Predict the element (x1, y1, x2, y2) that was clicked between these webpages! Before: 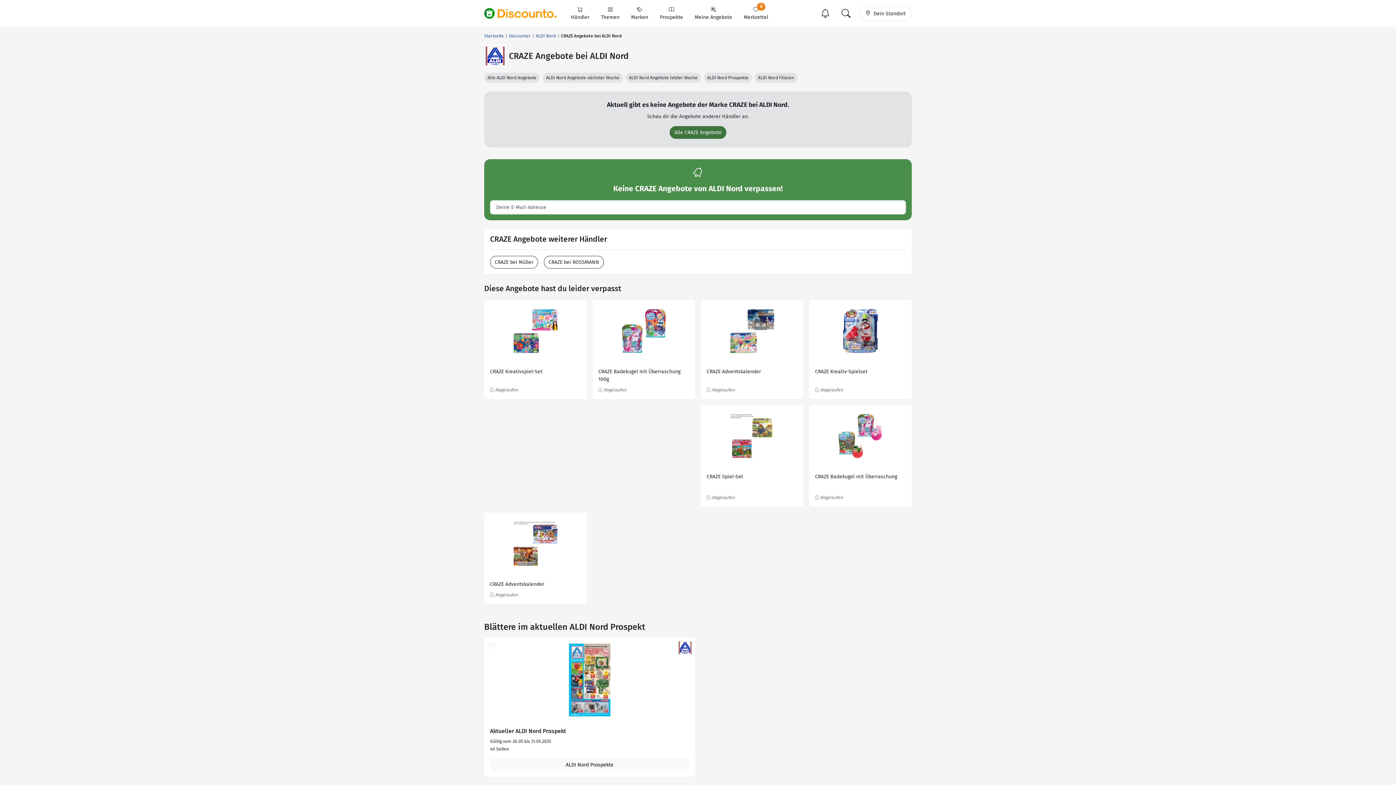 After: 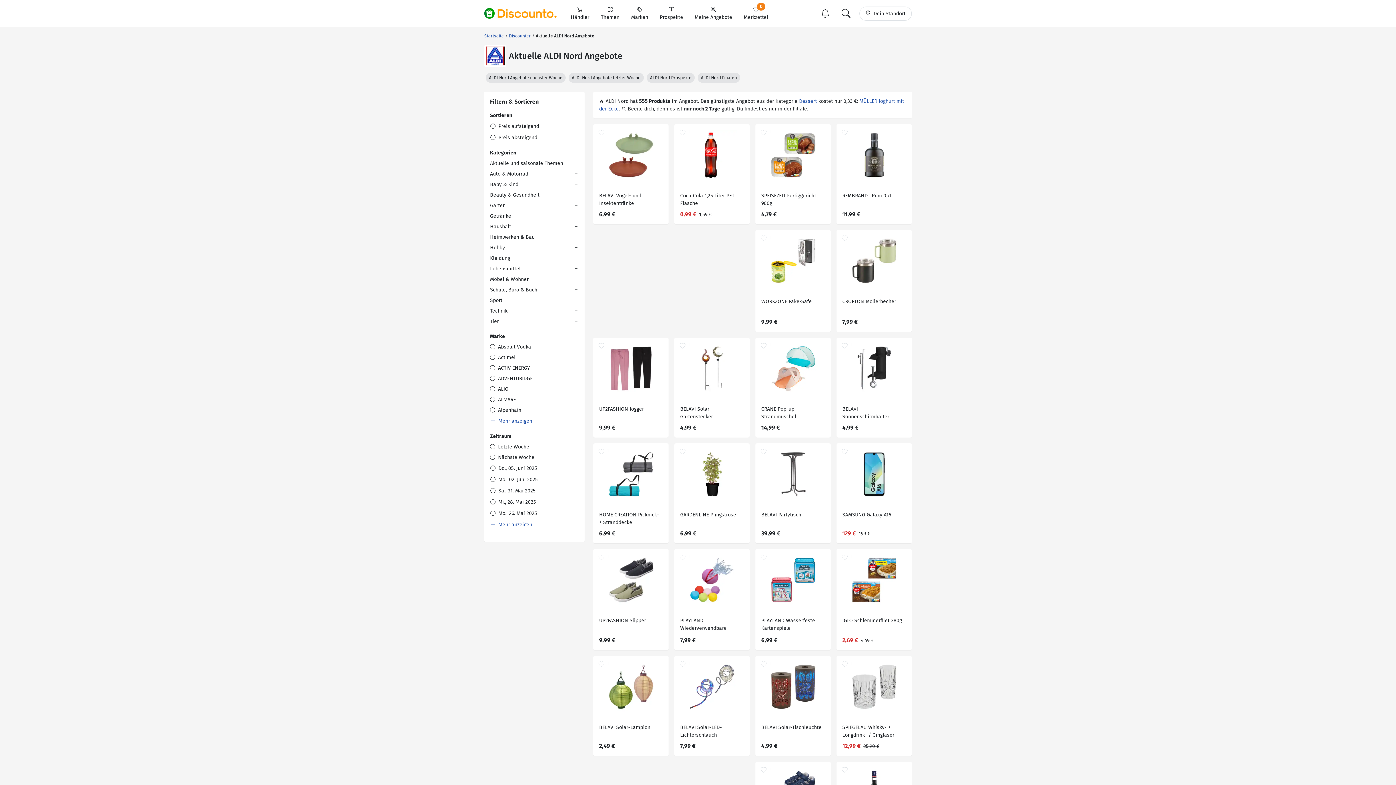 Action: bbox: (484, 45, 506, 66)